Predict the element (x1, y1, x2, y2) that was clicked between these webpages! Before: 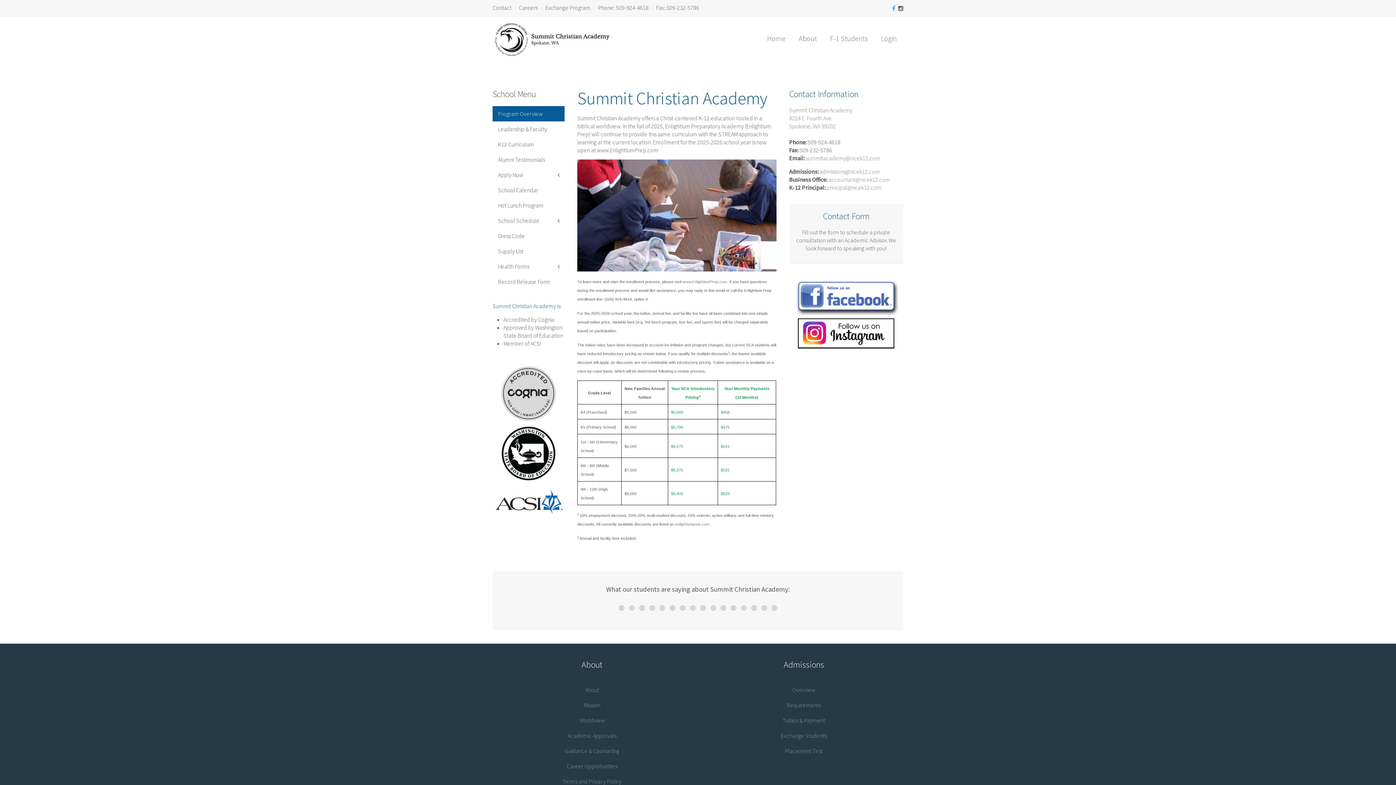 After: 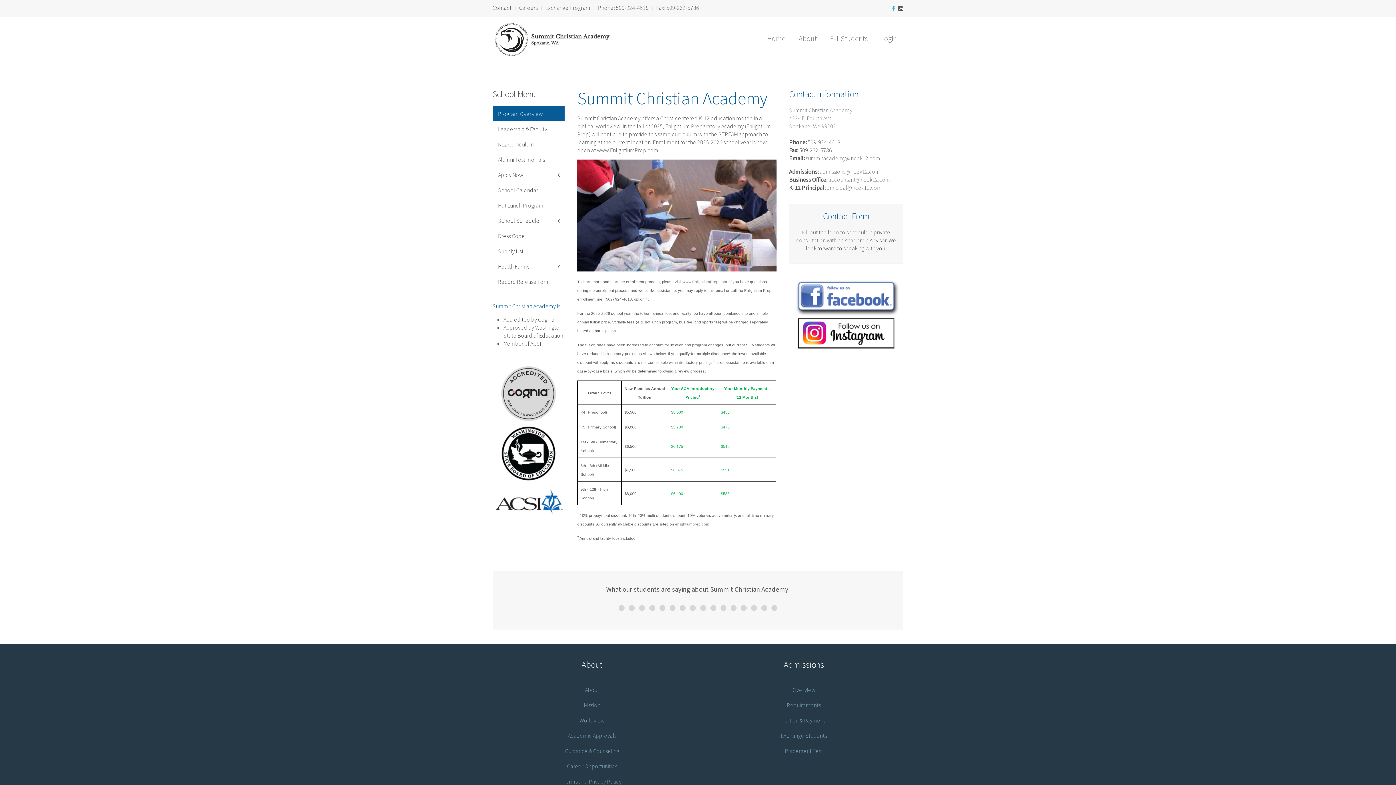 Action: bbox: (890, 4, 897, 12)